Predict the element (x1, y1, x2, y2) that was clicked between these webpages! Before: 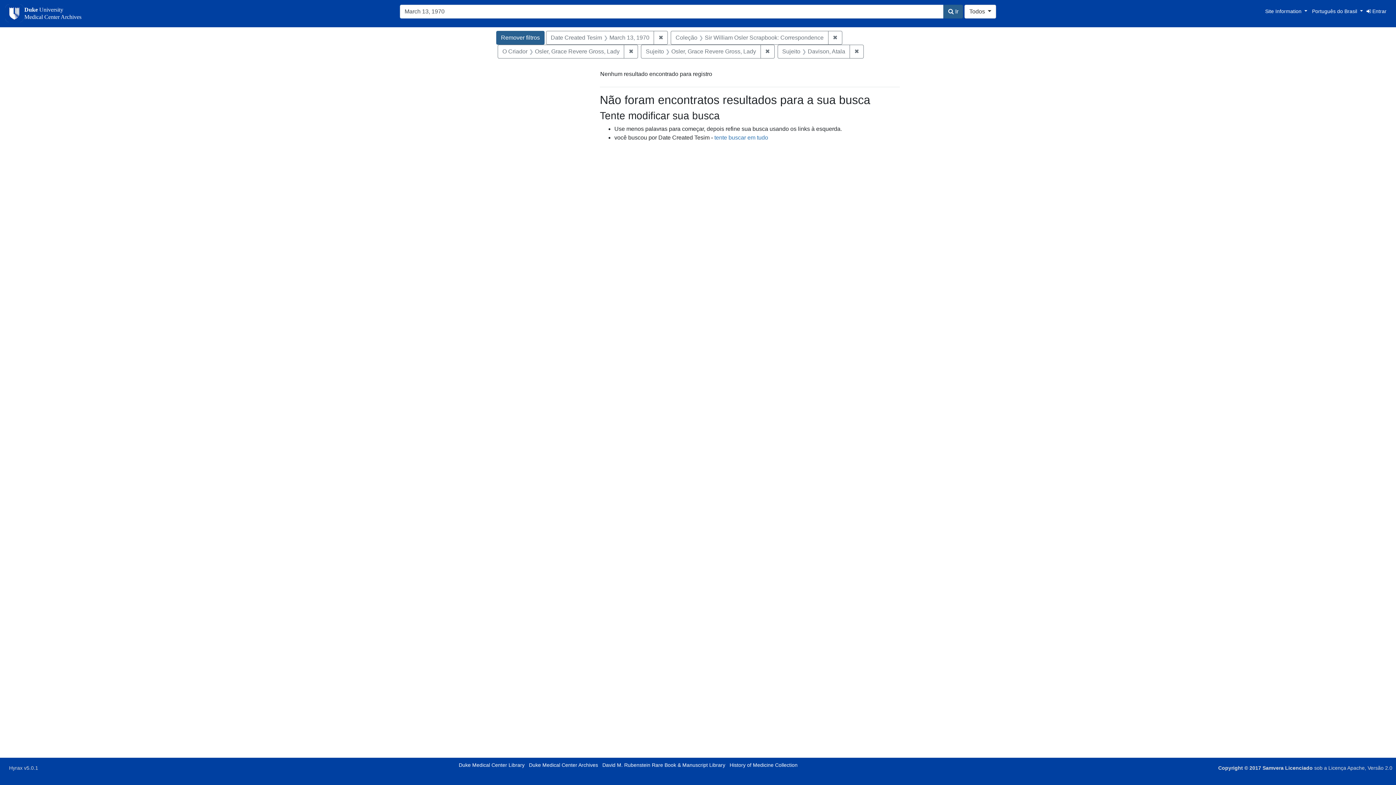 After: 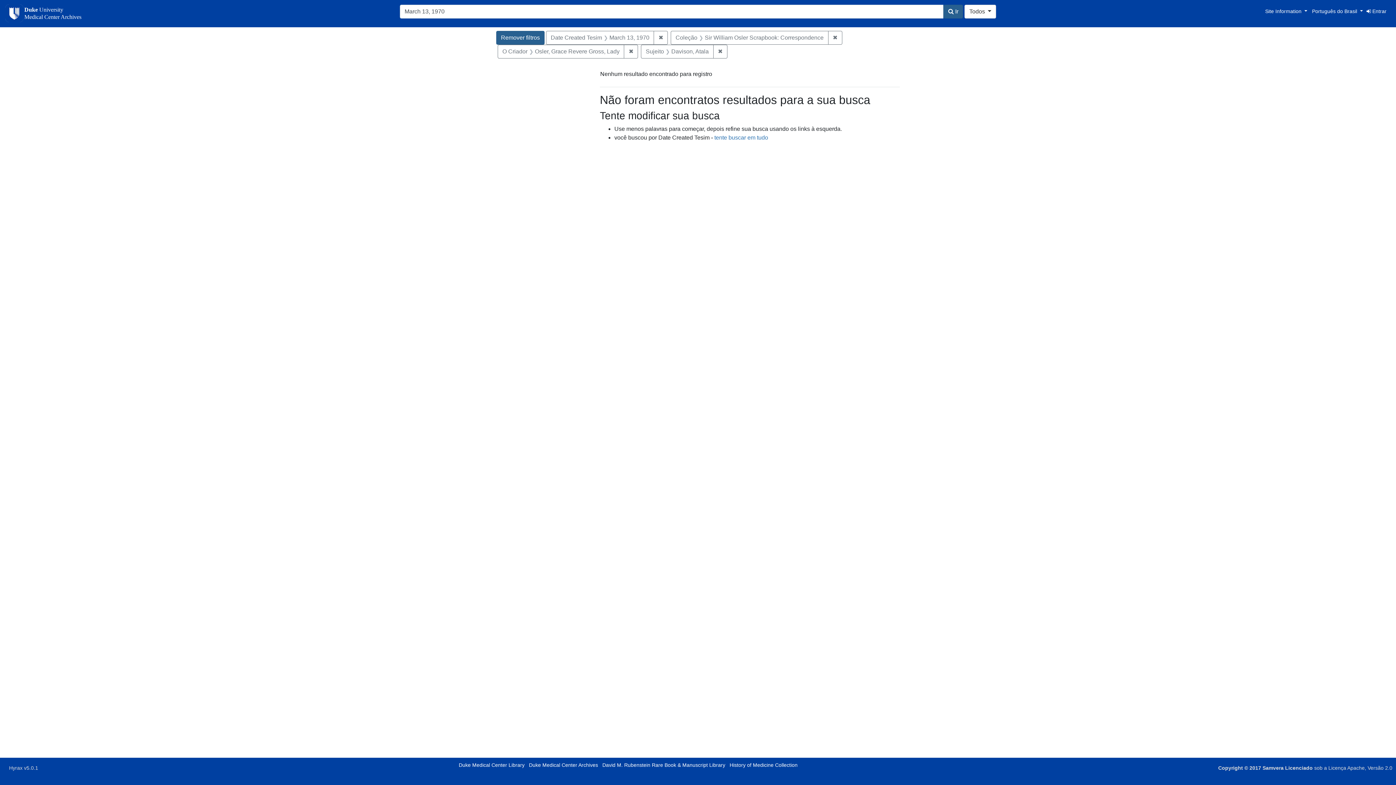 Action: bbox: (760, 44, 774, 58) label: ✖
Remover Sujeito: Osler, Grace Revere Gross, Lady